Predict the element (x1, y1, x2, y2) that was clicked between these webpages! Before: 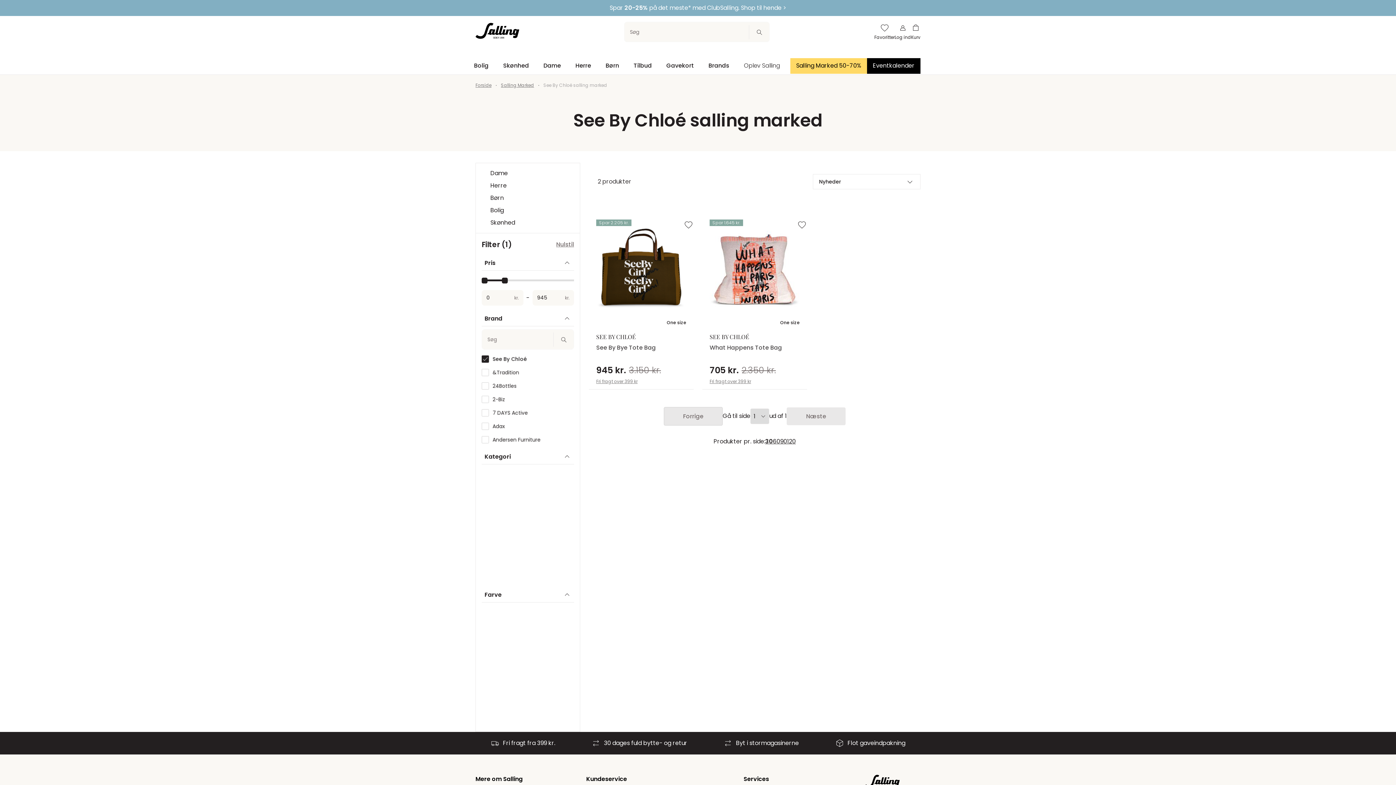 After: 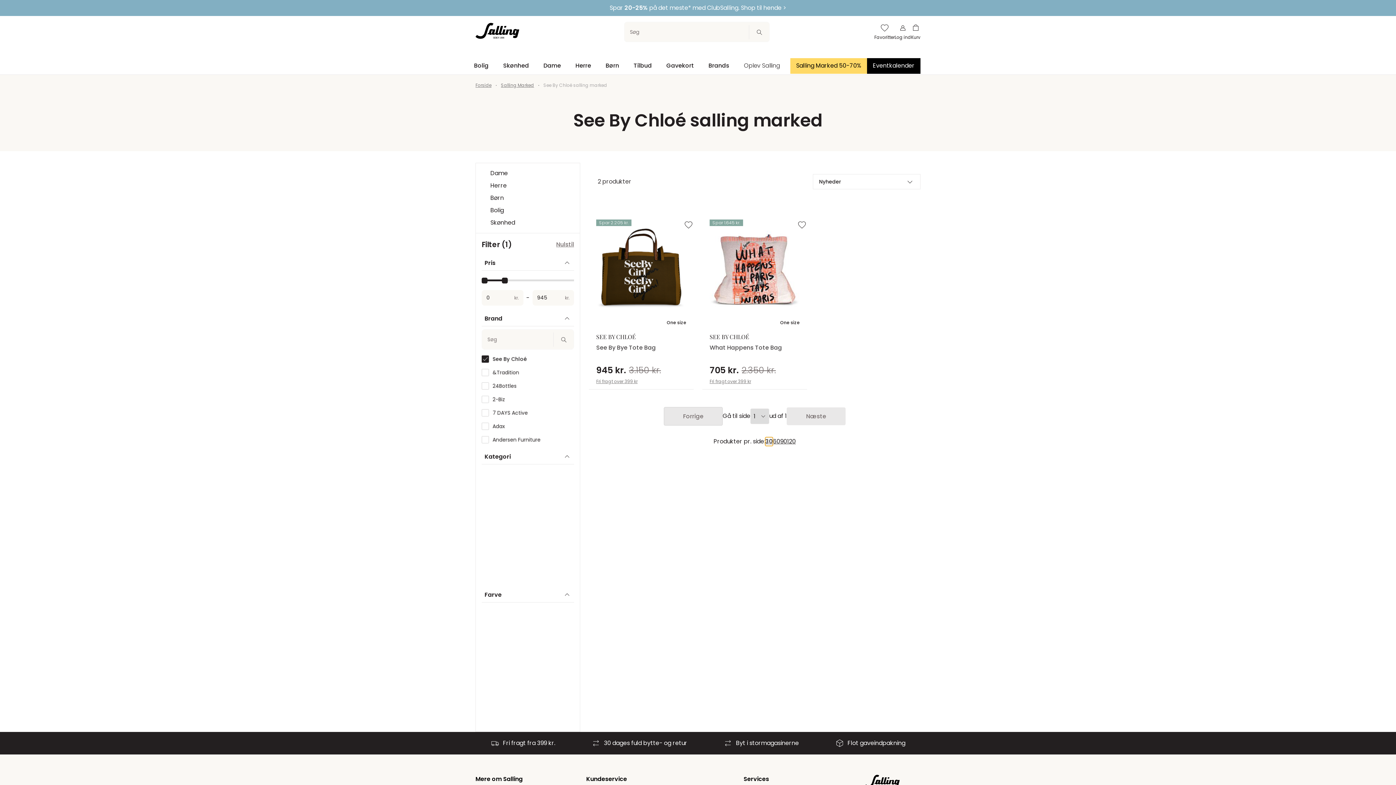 Action: bbox: (765, 437, 773, 446) label: 30